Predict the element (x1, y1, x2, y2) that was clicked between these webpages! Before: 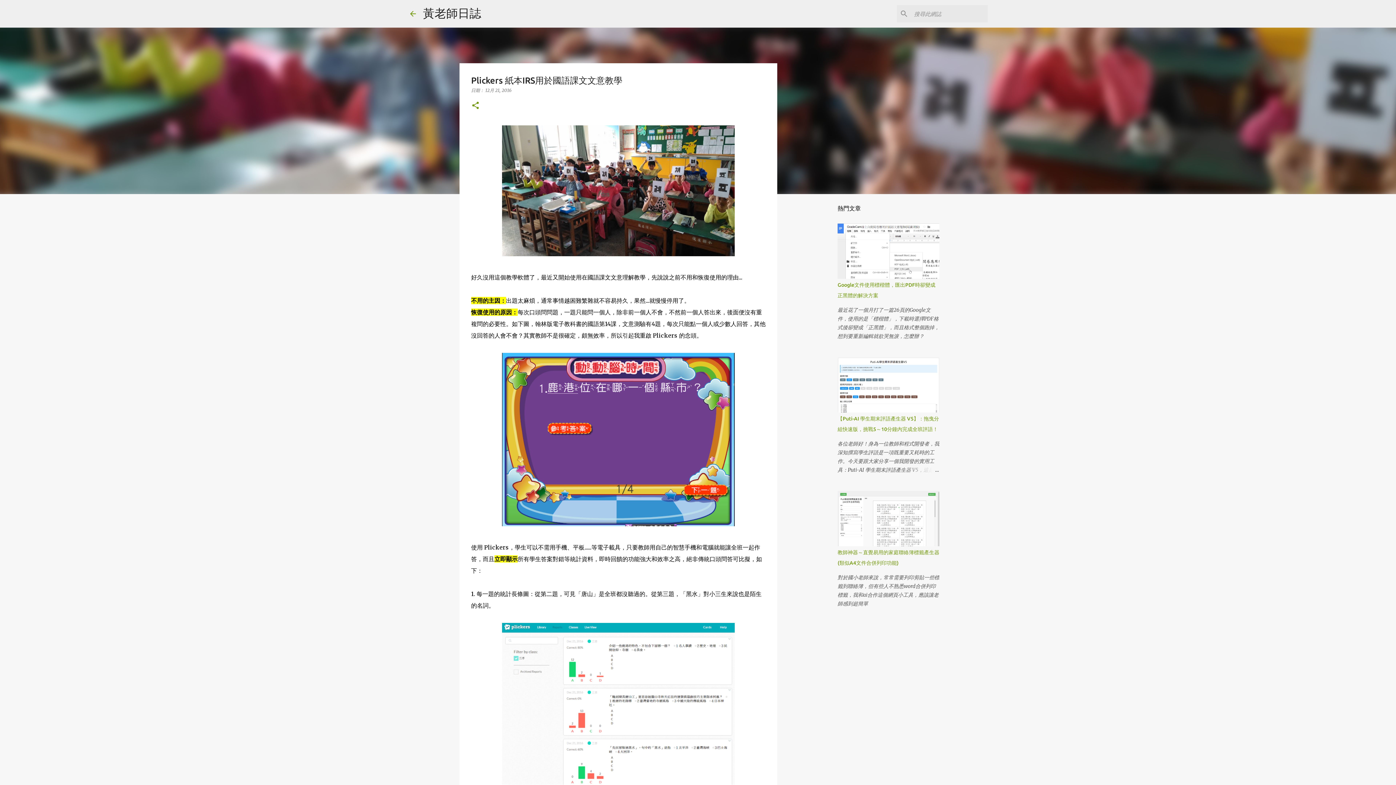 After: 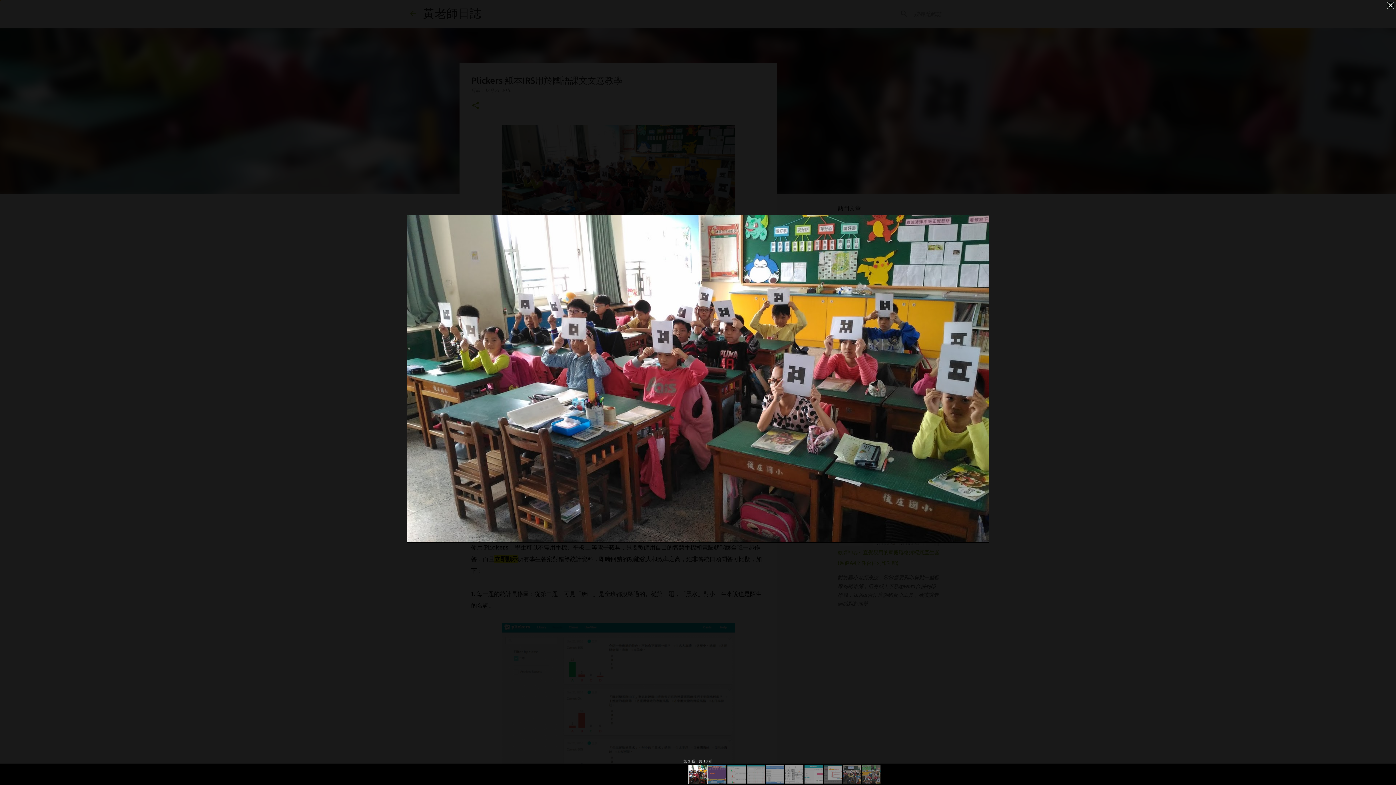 Action: bbox: (502, 125, 734, 260)